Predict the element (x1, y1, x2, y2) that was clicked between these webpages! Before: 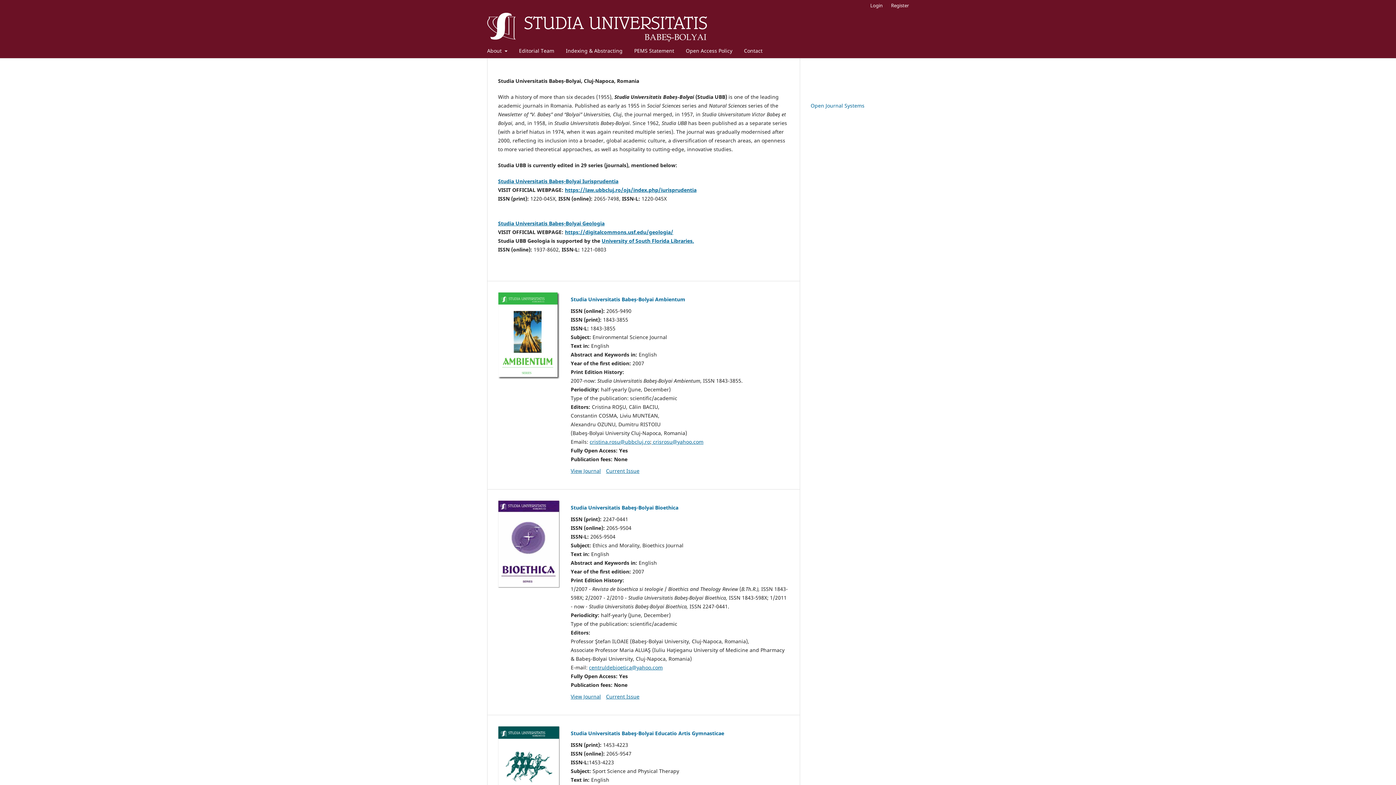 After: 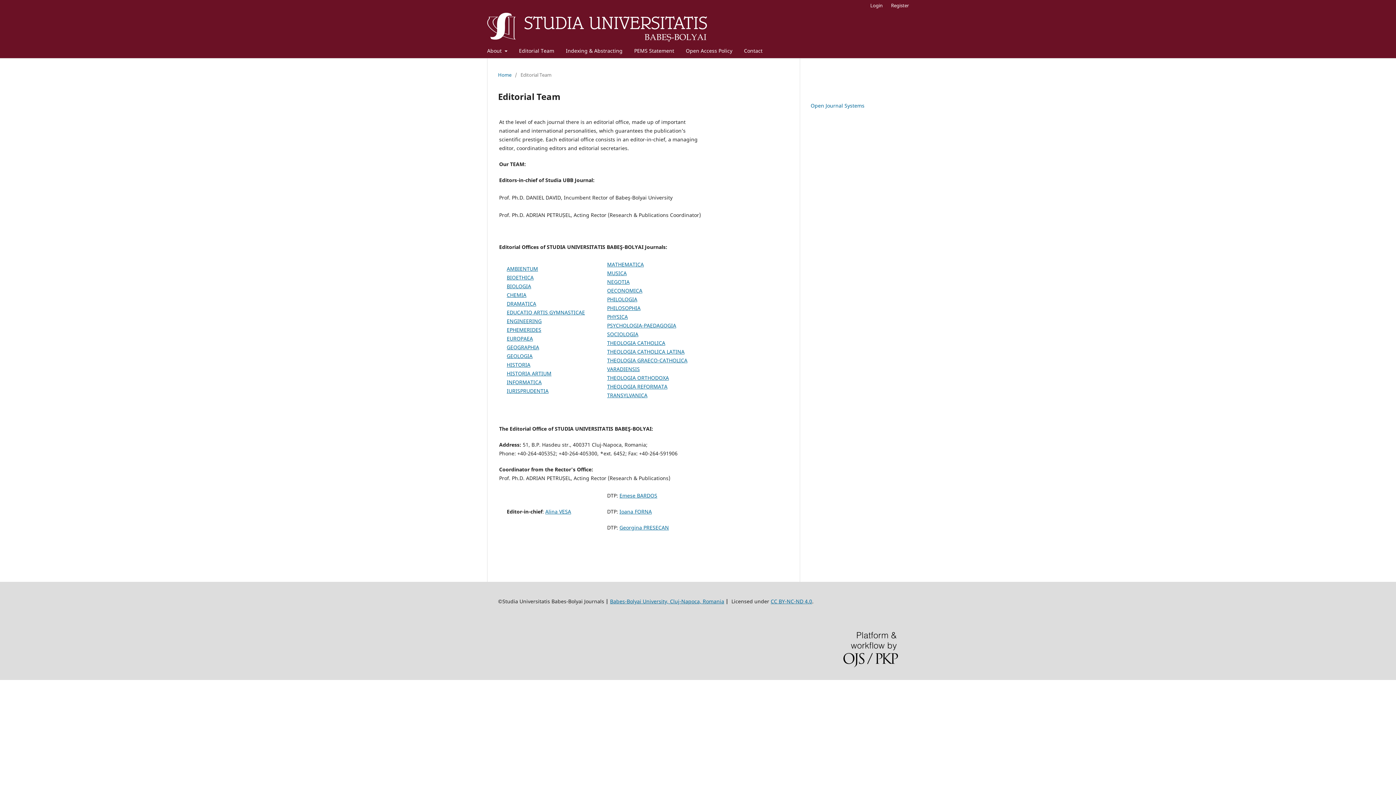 Action: label: Editorial Team bbox: (516, 45, 556, 58)